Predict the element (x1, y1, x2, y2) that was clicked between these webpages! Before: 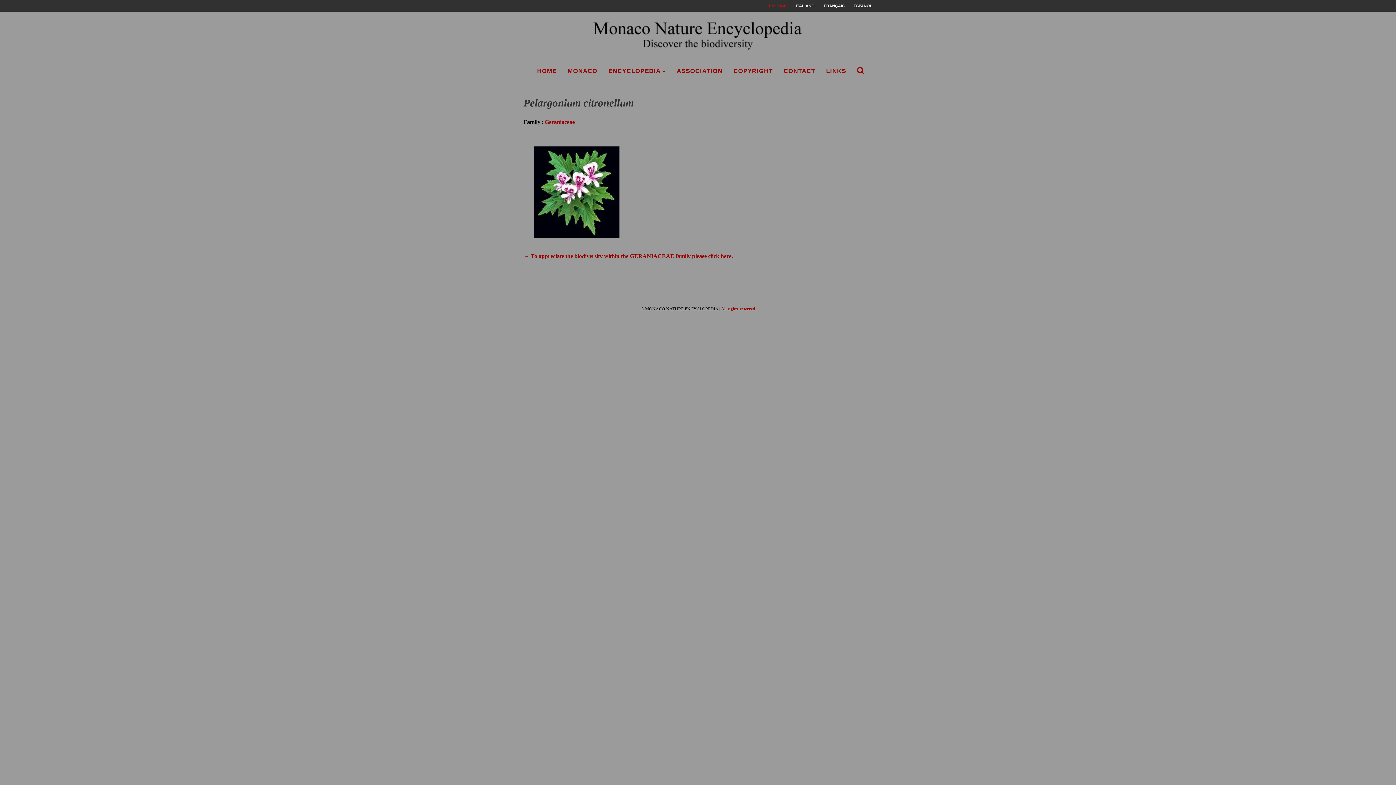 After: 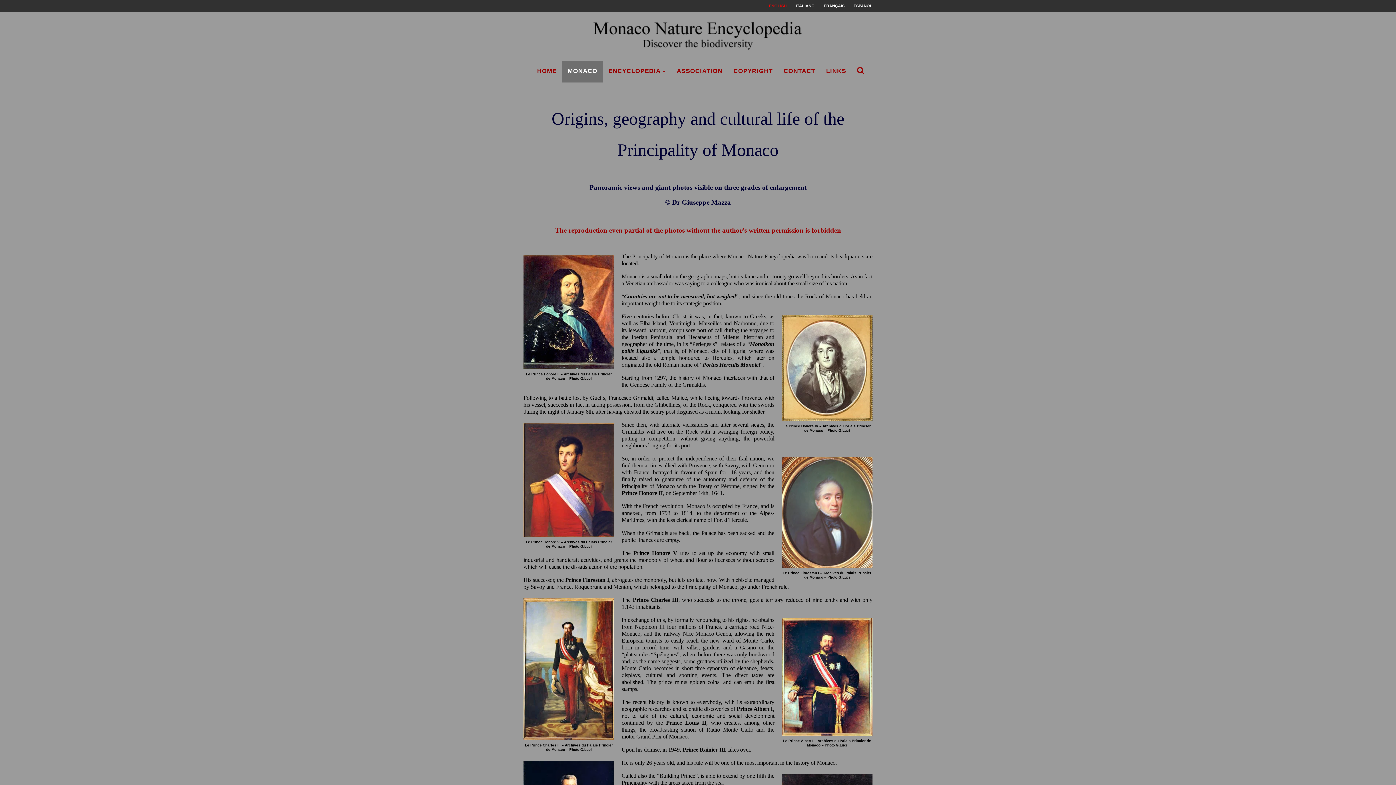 Action: label: MONACO bbox: (562, 60, 603, 82)